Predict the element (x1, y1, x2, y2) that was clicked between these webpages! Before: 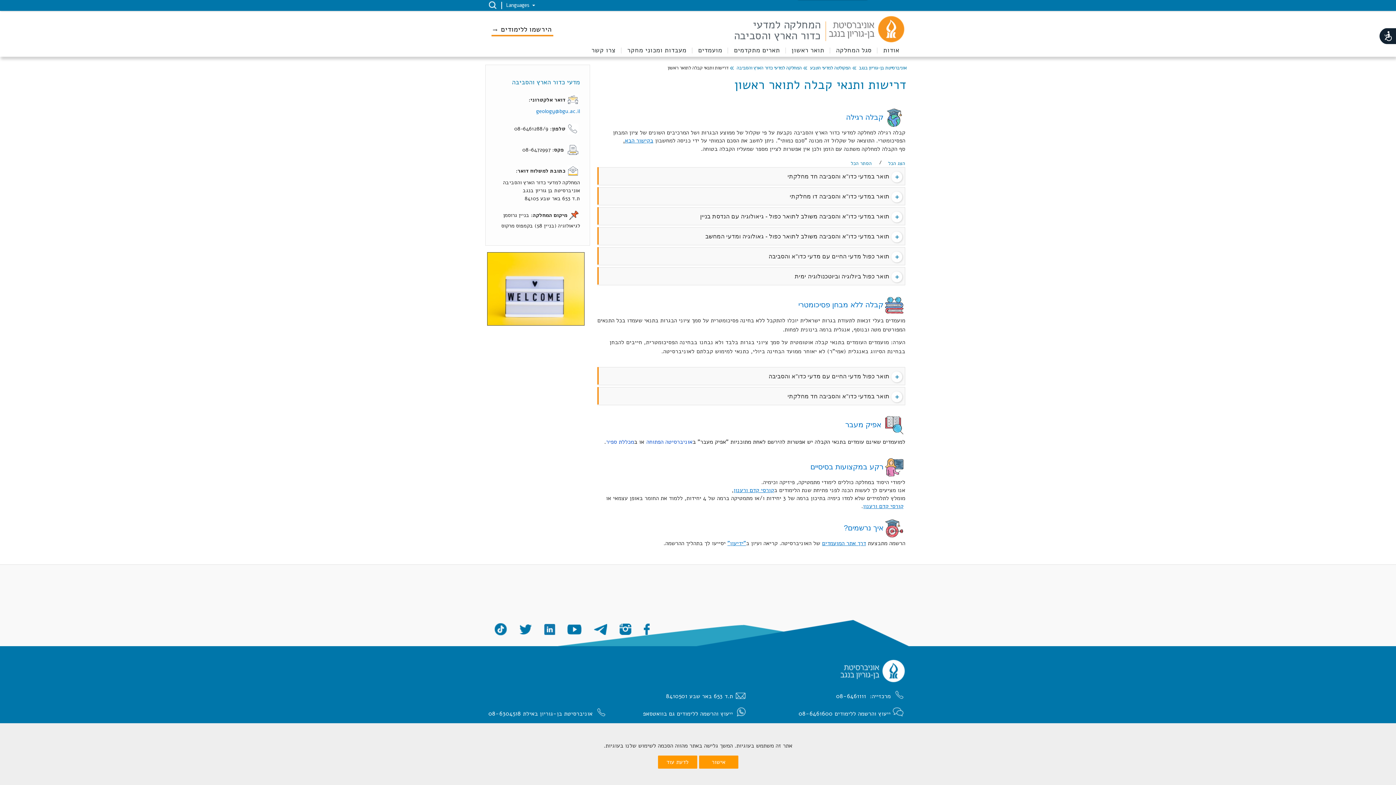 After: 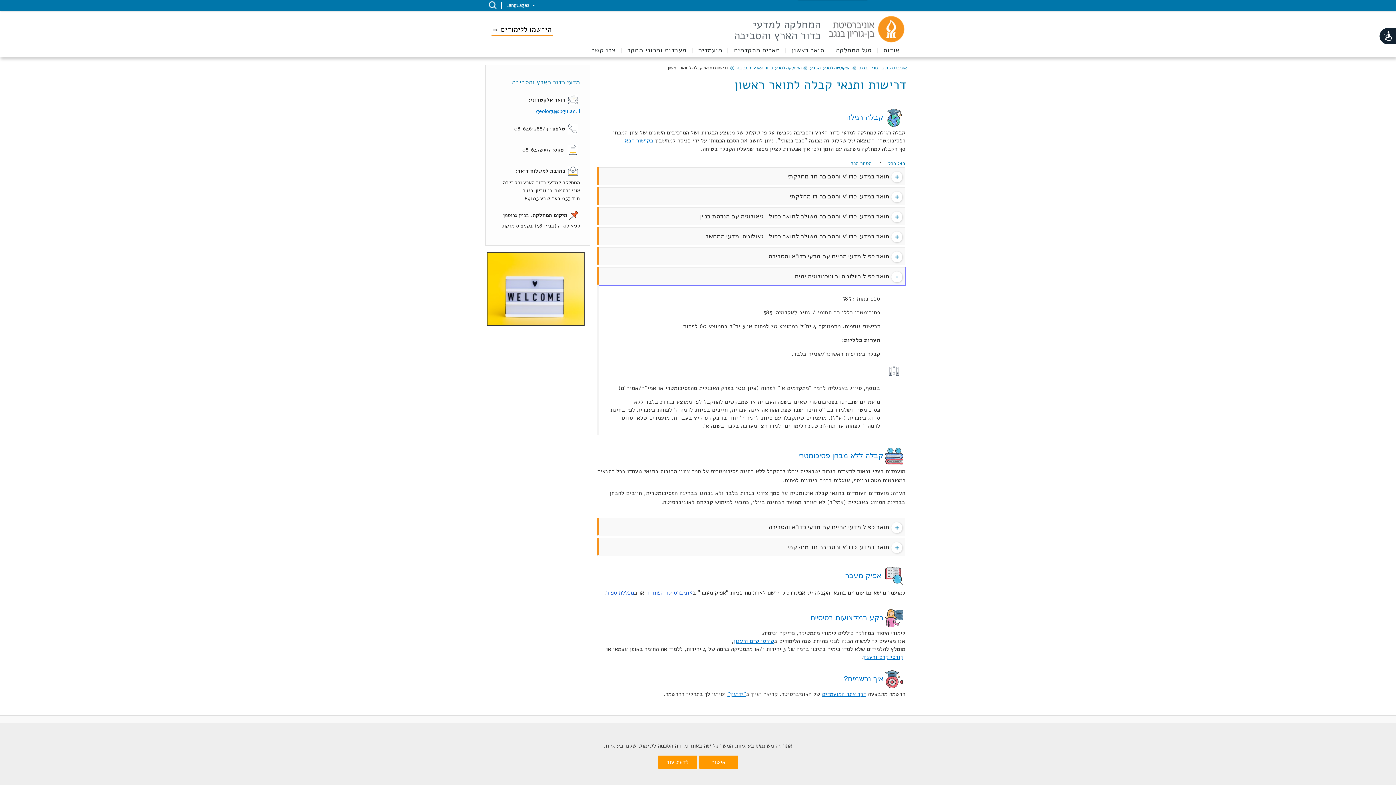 Action: bbox: (597, 267, 905, 285) label: תואר כפול ביולוגיה וביוטכנולוגיה ימית